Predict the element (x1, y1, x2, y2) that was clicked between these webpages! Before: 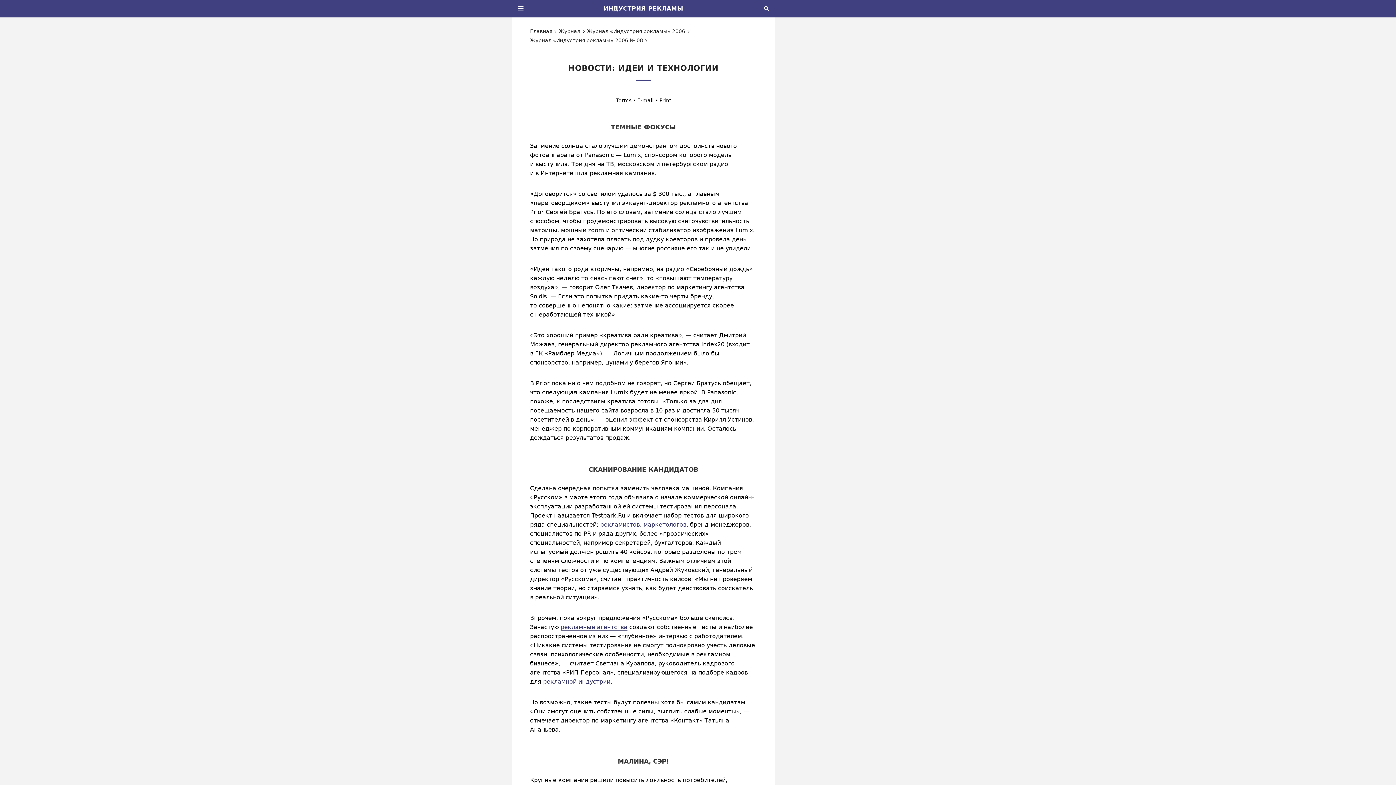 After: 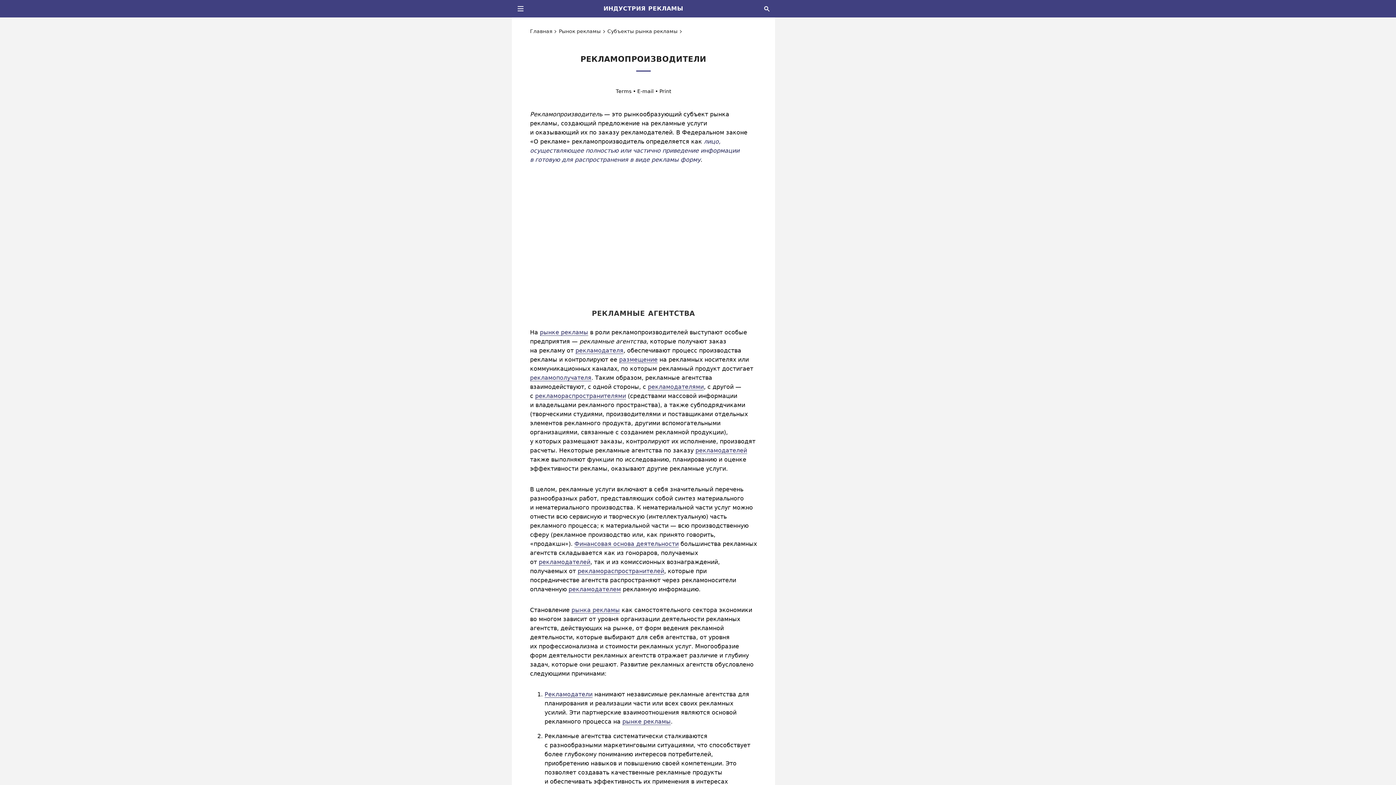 Action: label: рекламистов bbox: (600, 521, 640, 528)